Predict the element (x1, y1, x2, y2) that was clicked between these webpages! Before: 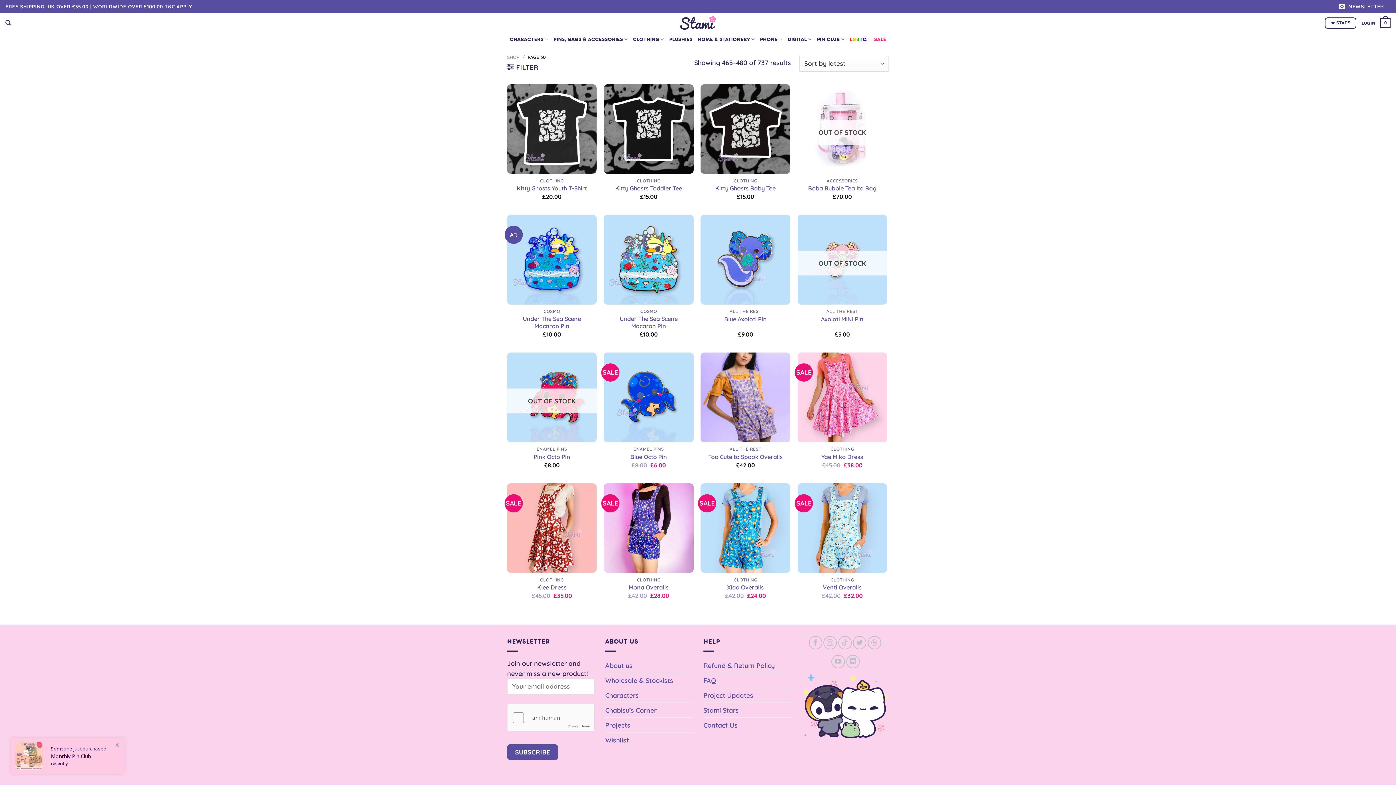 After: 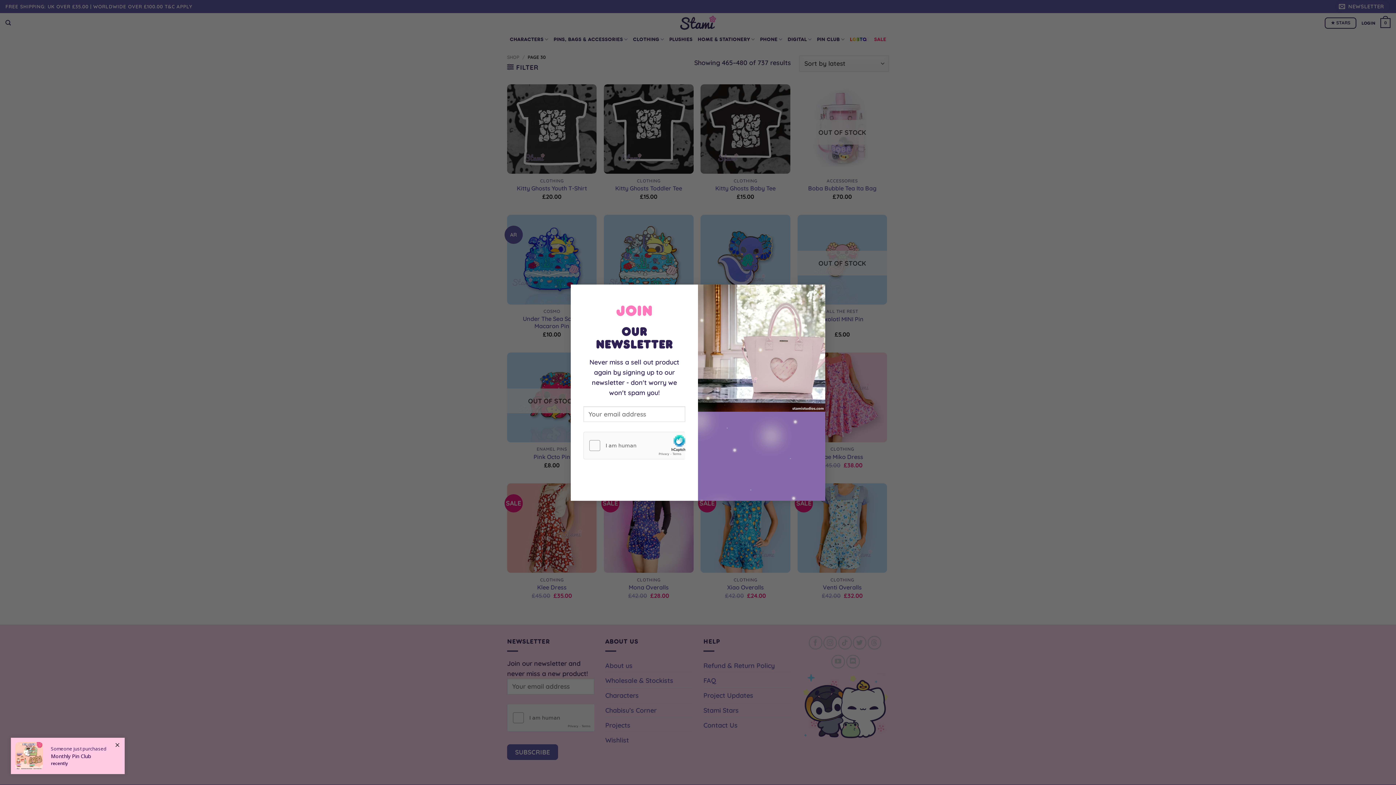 Action: label: Follow on Threads bbox: (867, 636, 881, 649)